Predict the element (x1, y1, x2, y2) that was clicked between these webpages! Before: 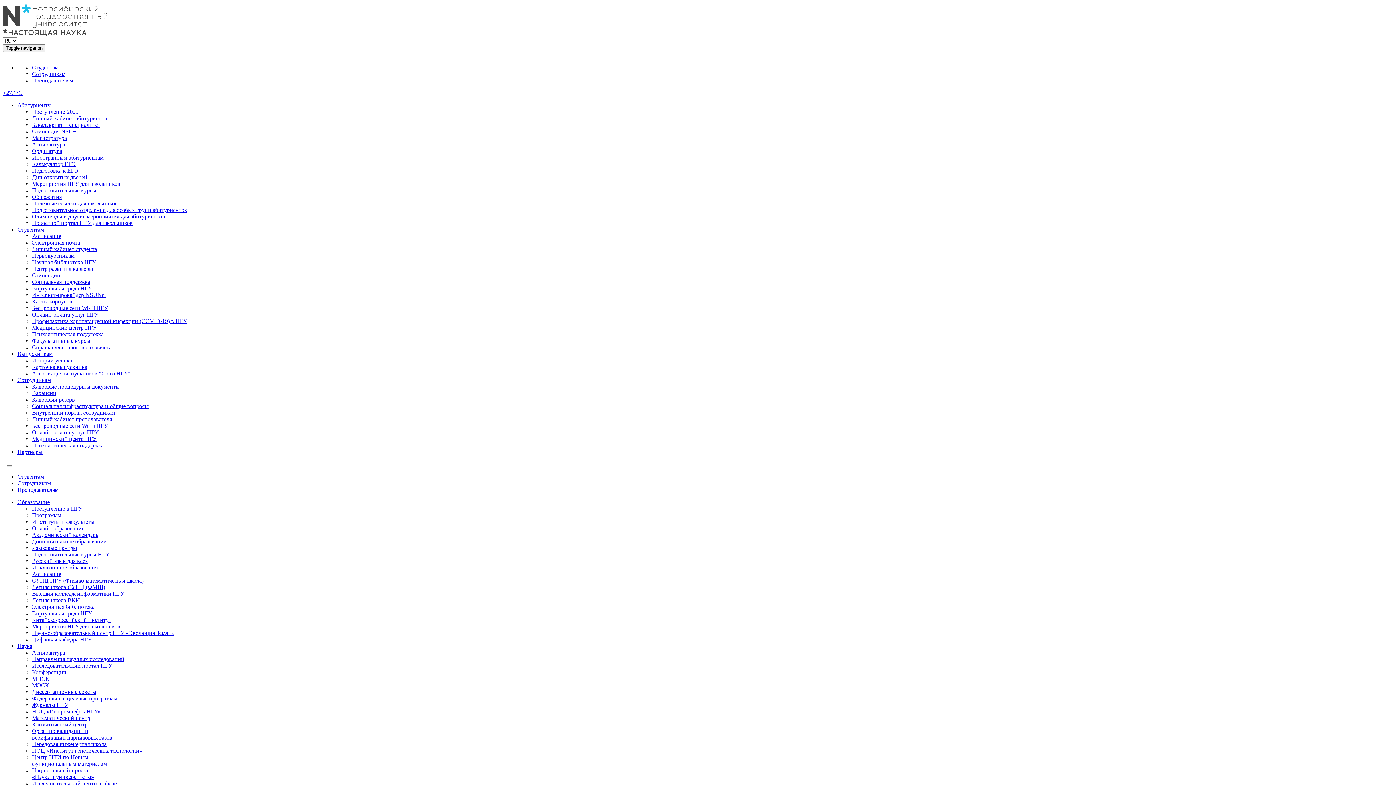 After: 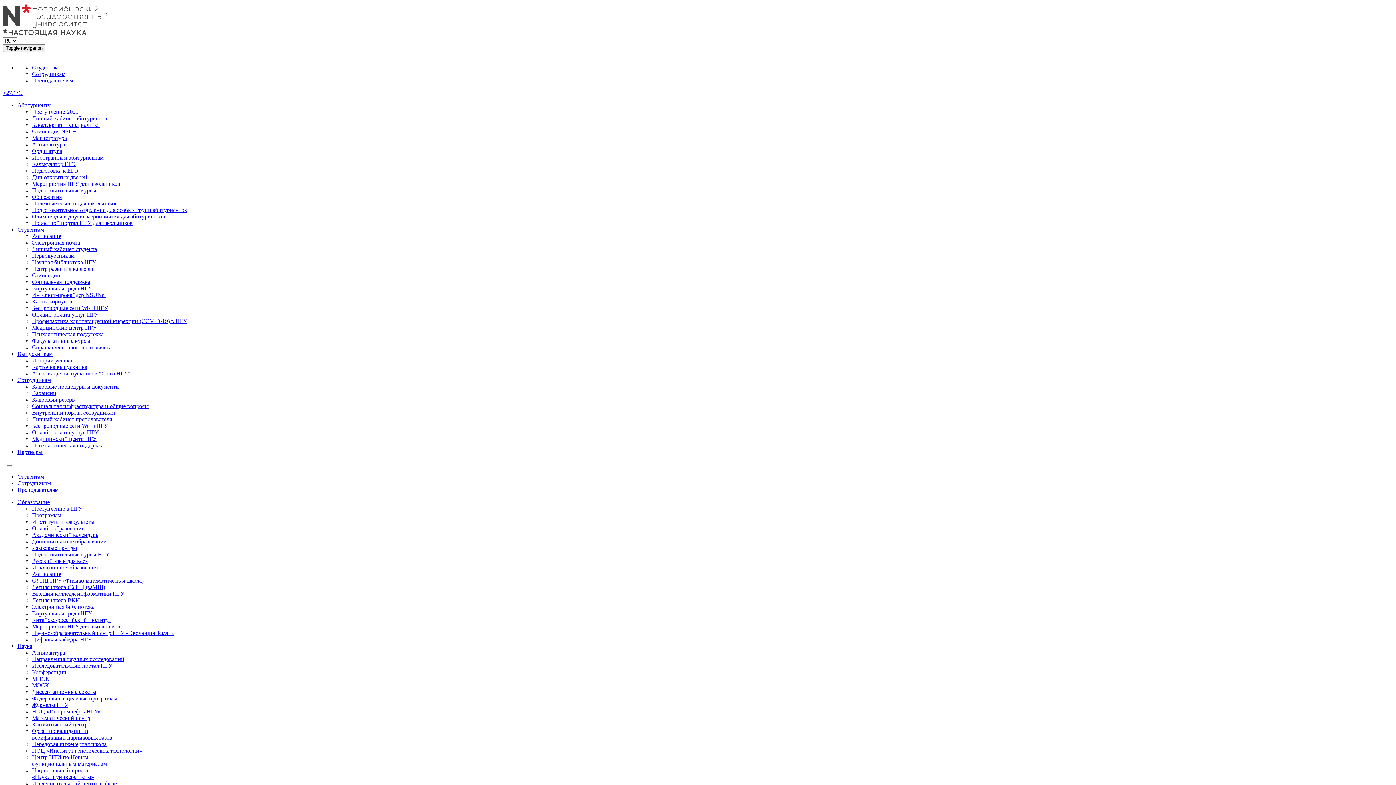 Action: bbox: (32, 403, 148, 409) label: Социальная инфраструктура и общие вопросы